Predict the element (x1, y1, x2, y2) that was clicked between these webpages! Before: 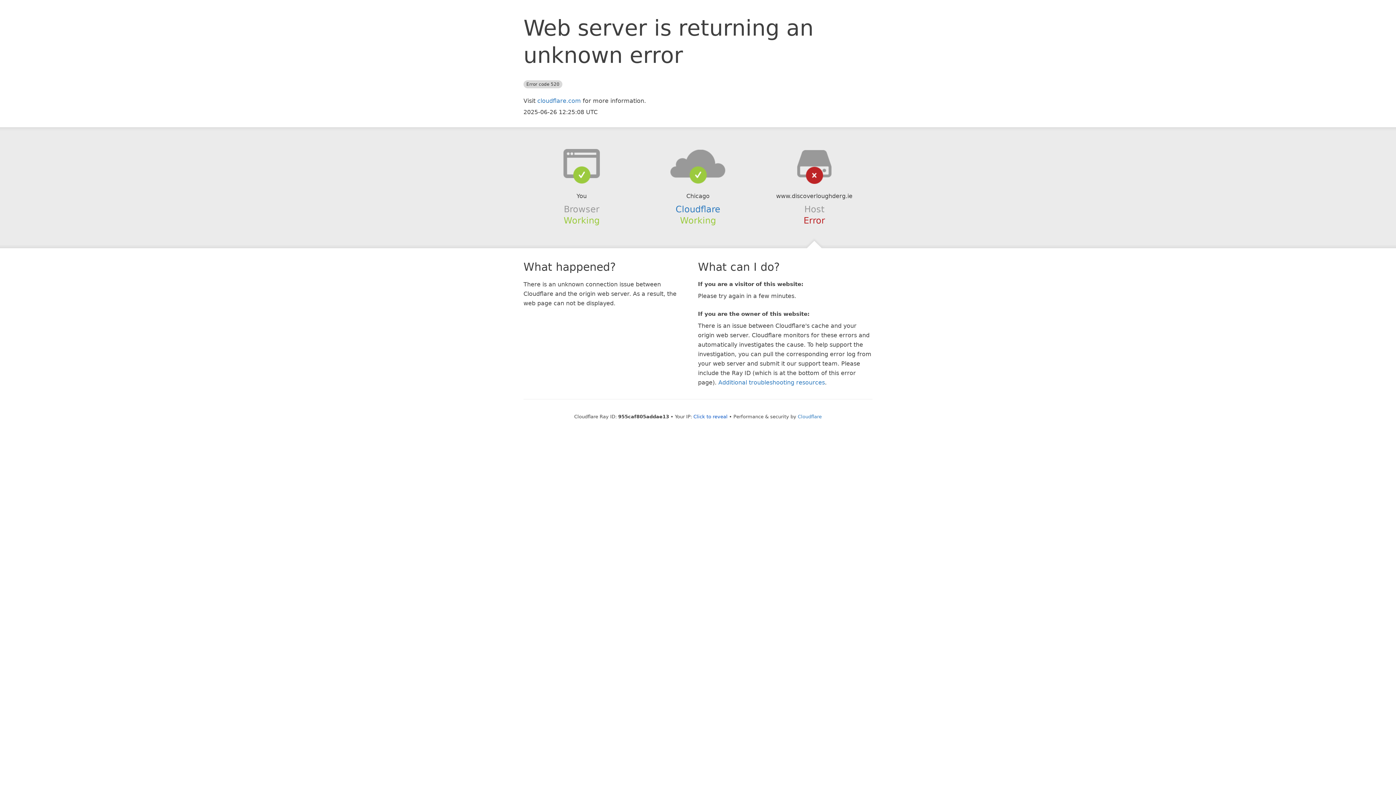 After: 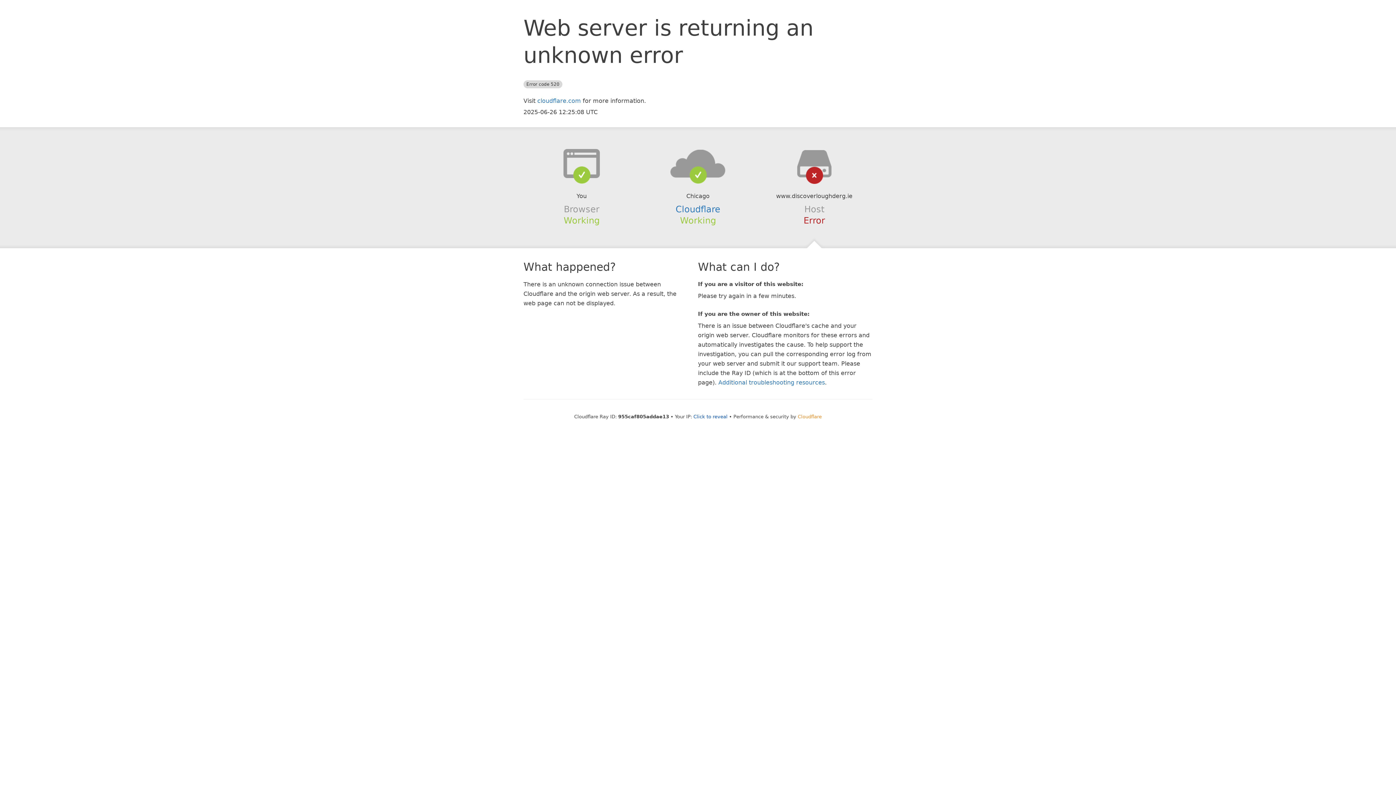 Action: label: Cloudflare bbox: (798, 414, 822, 419)